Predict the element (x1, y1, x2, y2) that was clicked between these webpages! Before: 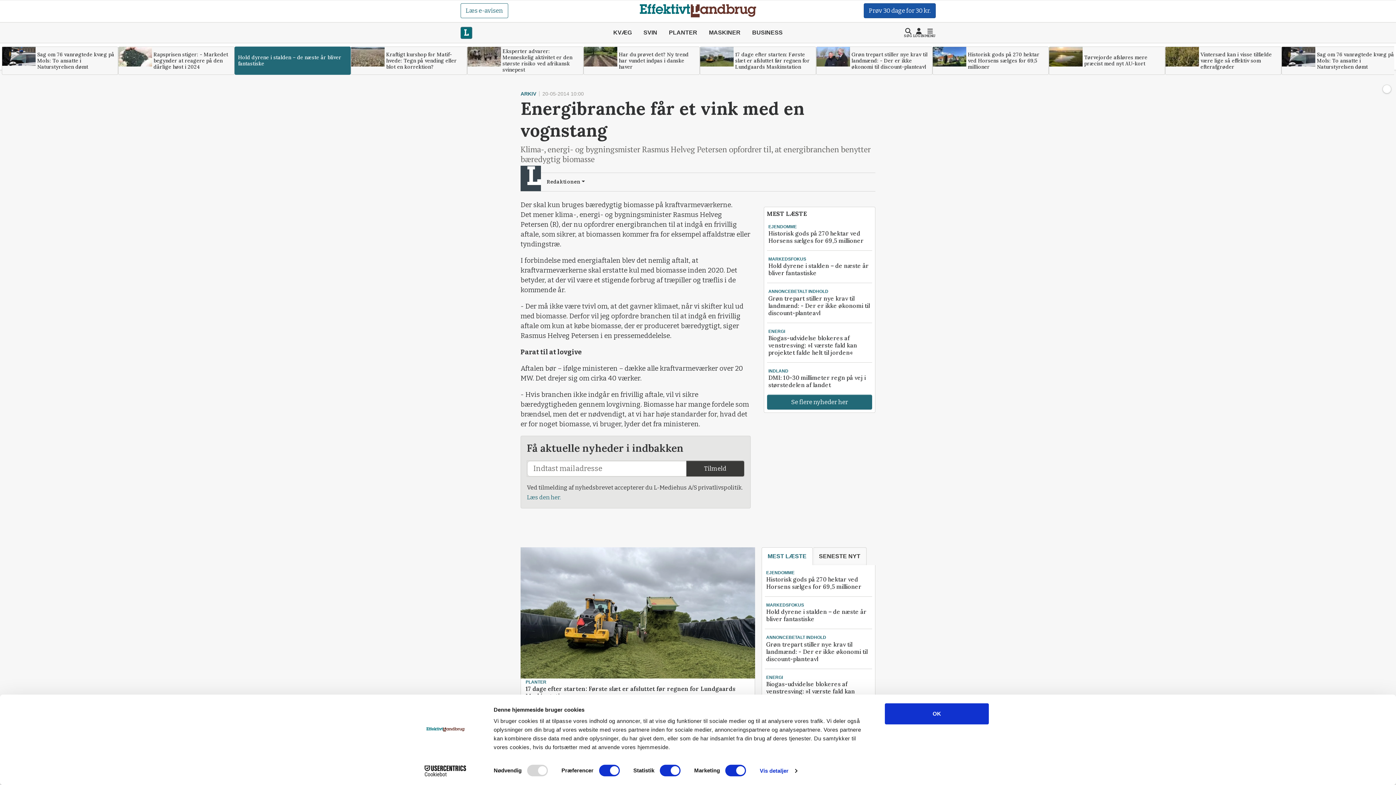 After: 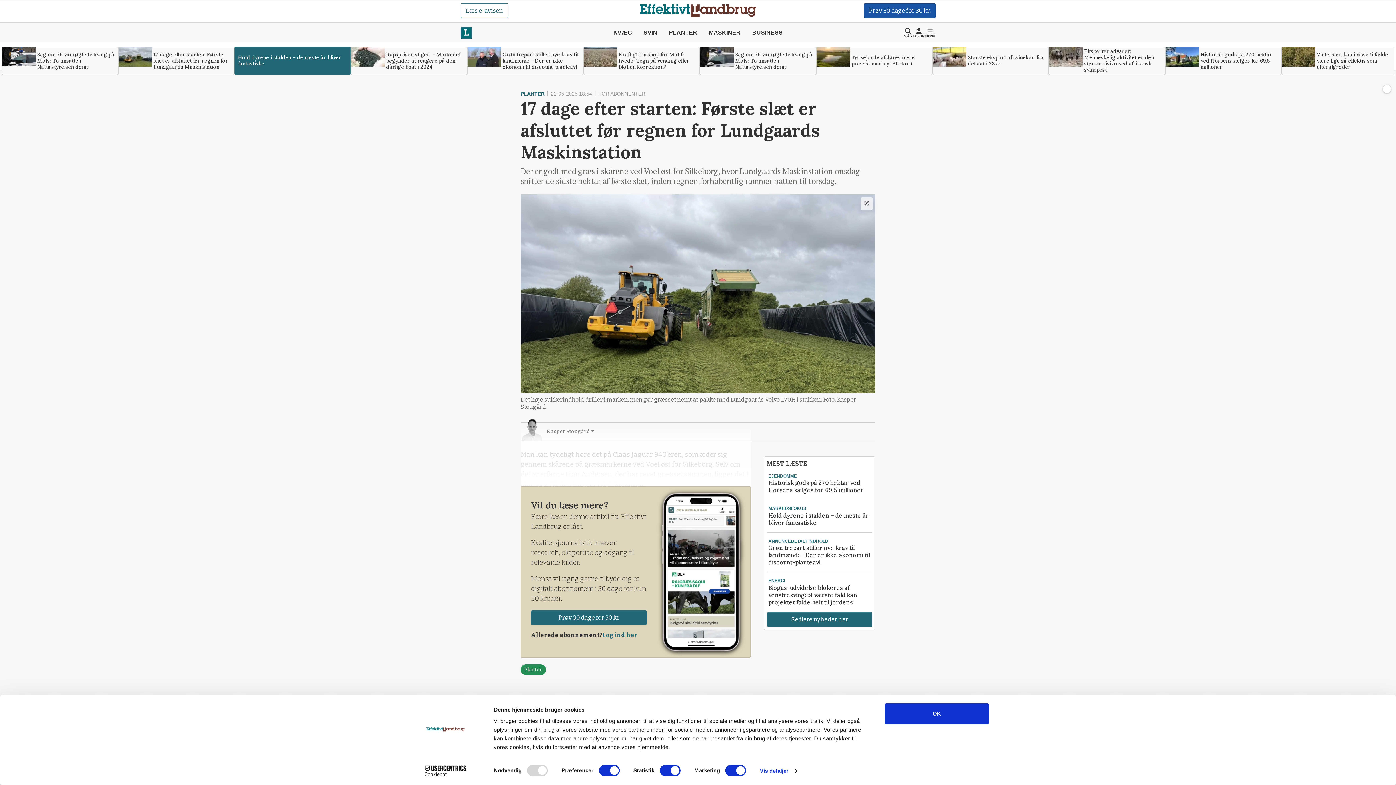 Action: bbox: (521, 548, 754, 704) label: PLANTER
17 dage efter starten: Første slæt er afsluttet før regnen for Lundgaards Maskinstation